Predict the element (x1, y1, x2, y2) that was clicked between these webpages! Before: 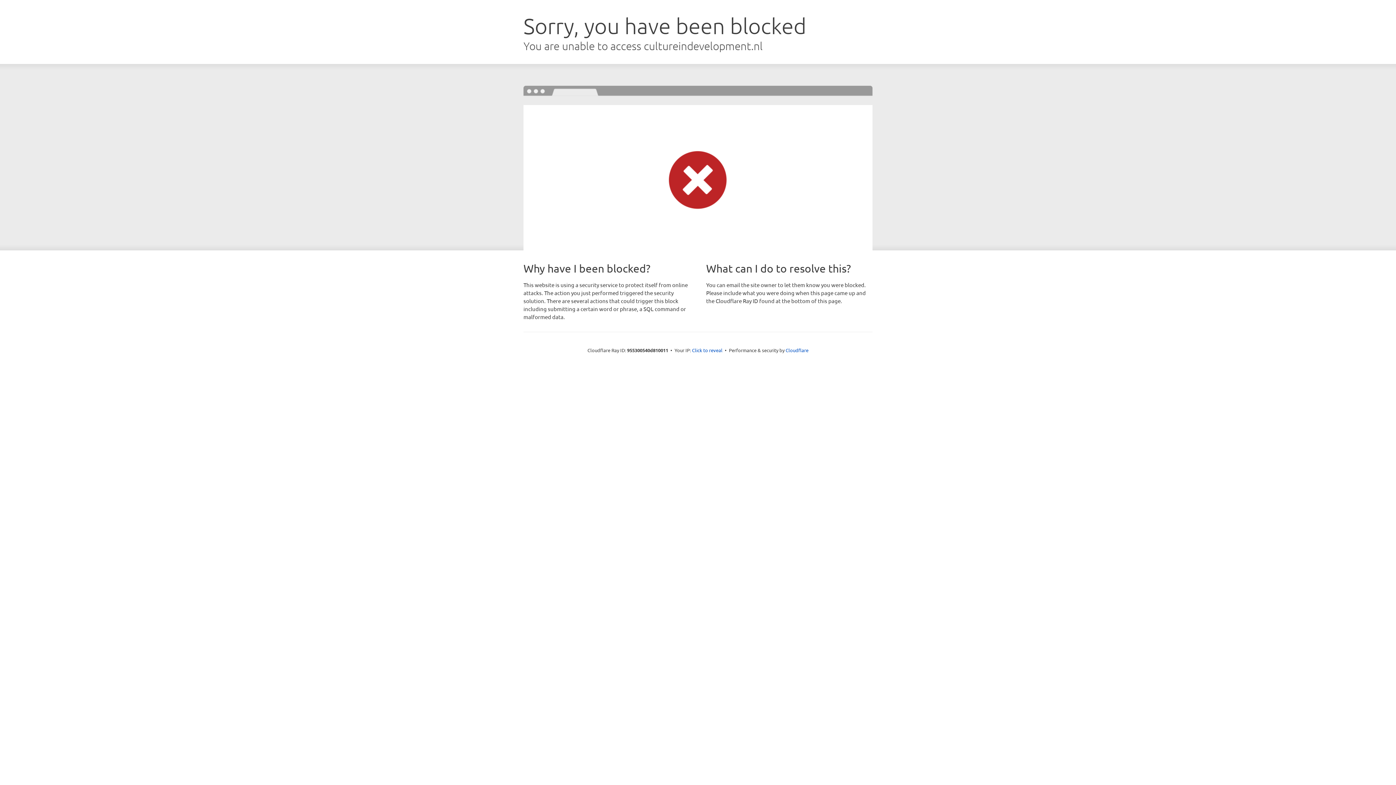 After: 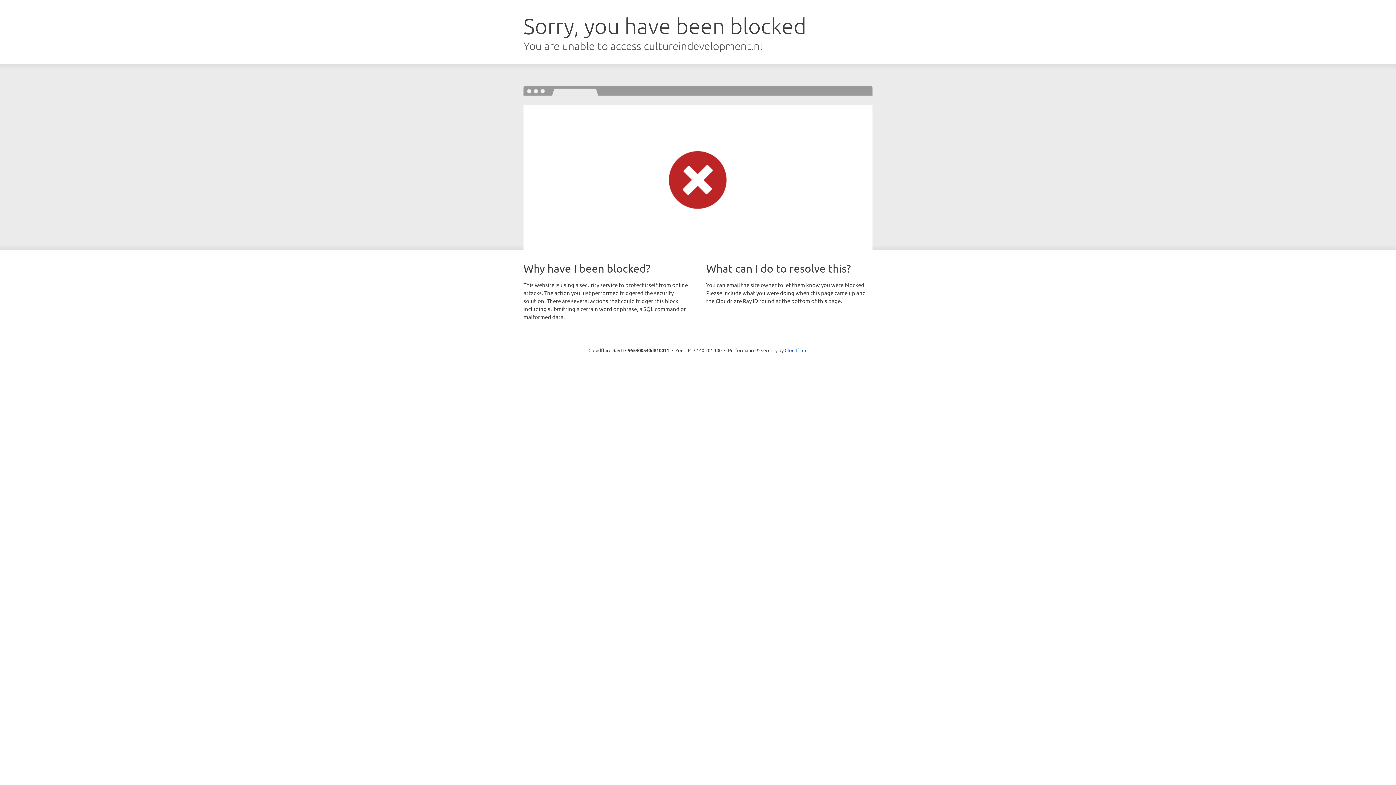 Action: bbox: (692, 346, 722, 353) label: Click to reveal